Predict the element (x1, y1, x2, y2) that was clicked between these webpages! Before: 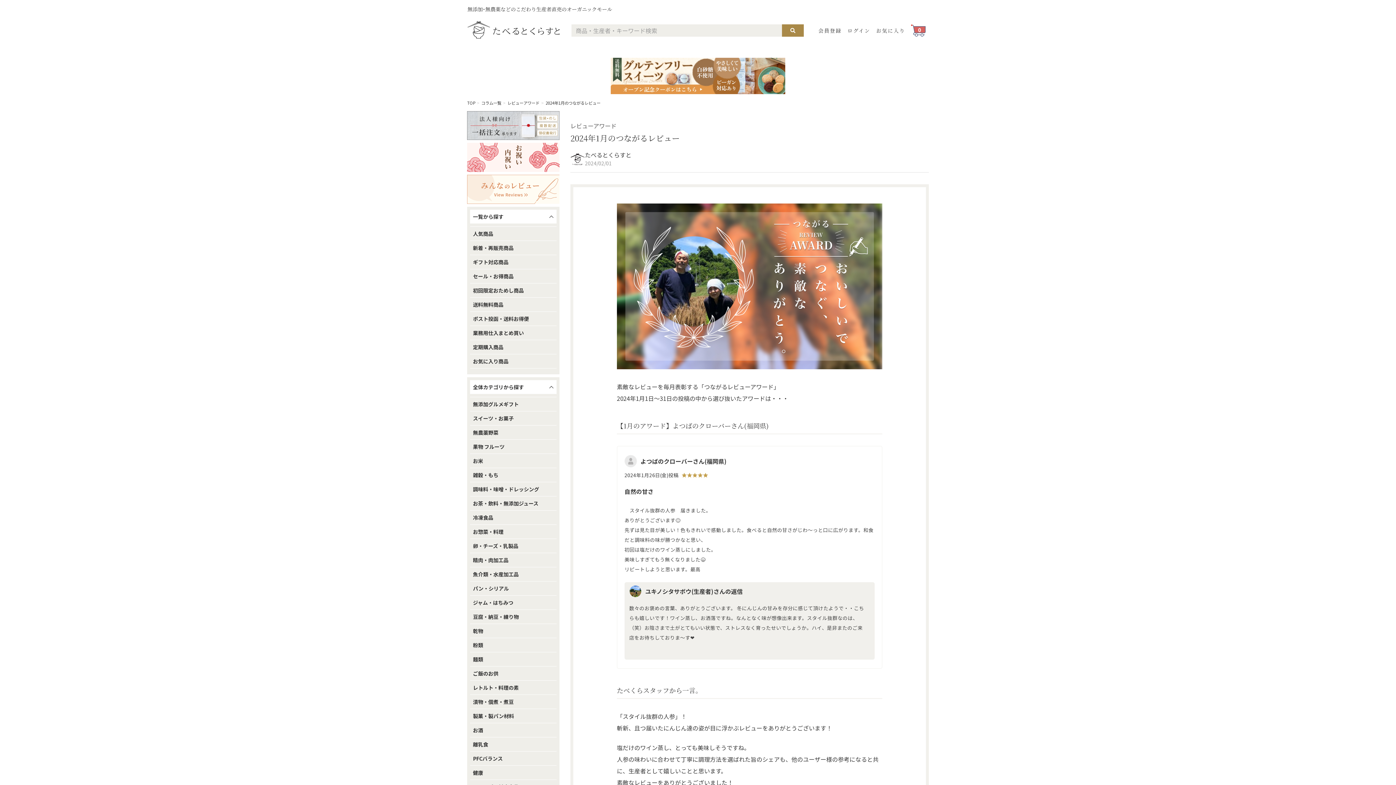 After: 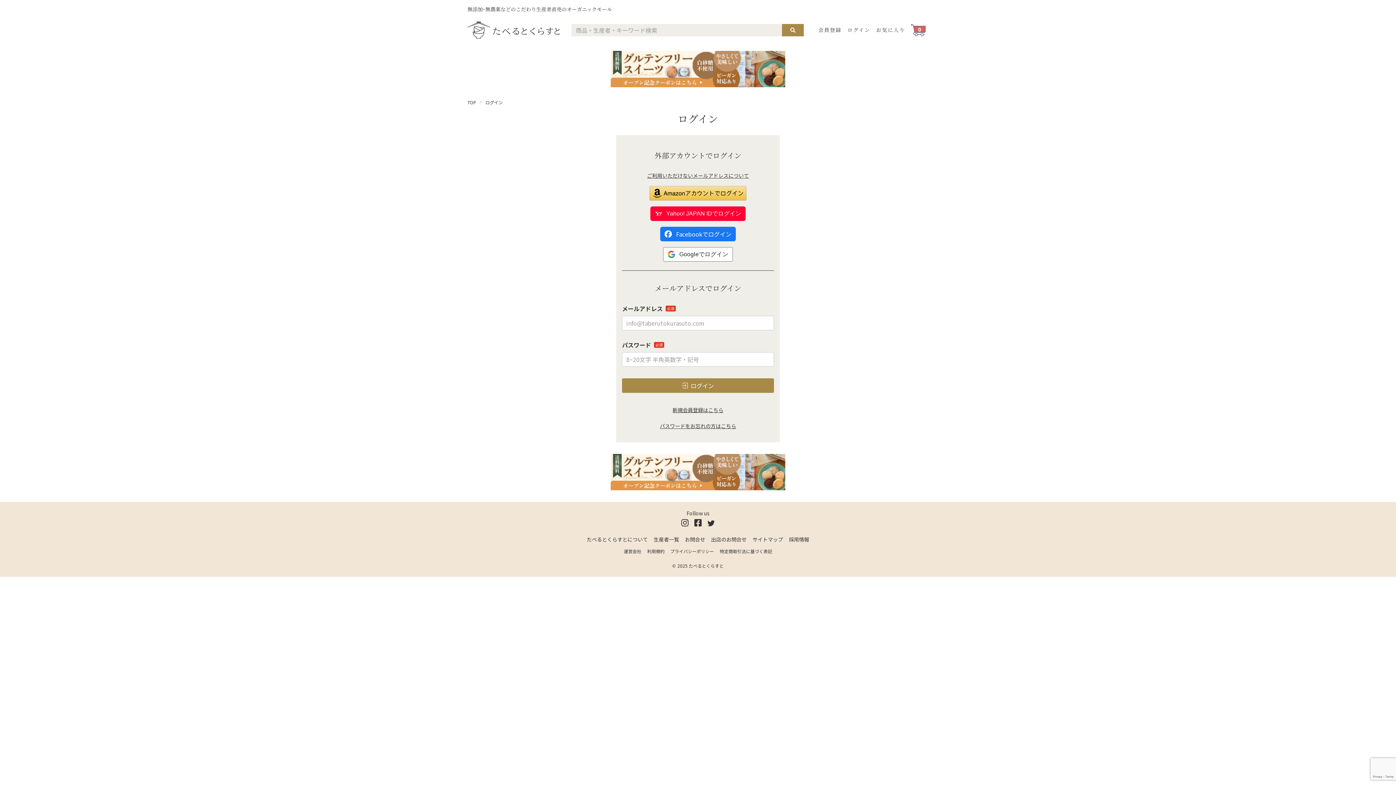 Action: label: ログイン bbox: (844, 23, 873, 36)